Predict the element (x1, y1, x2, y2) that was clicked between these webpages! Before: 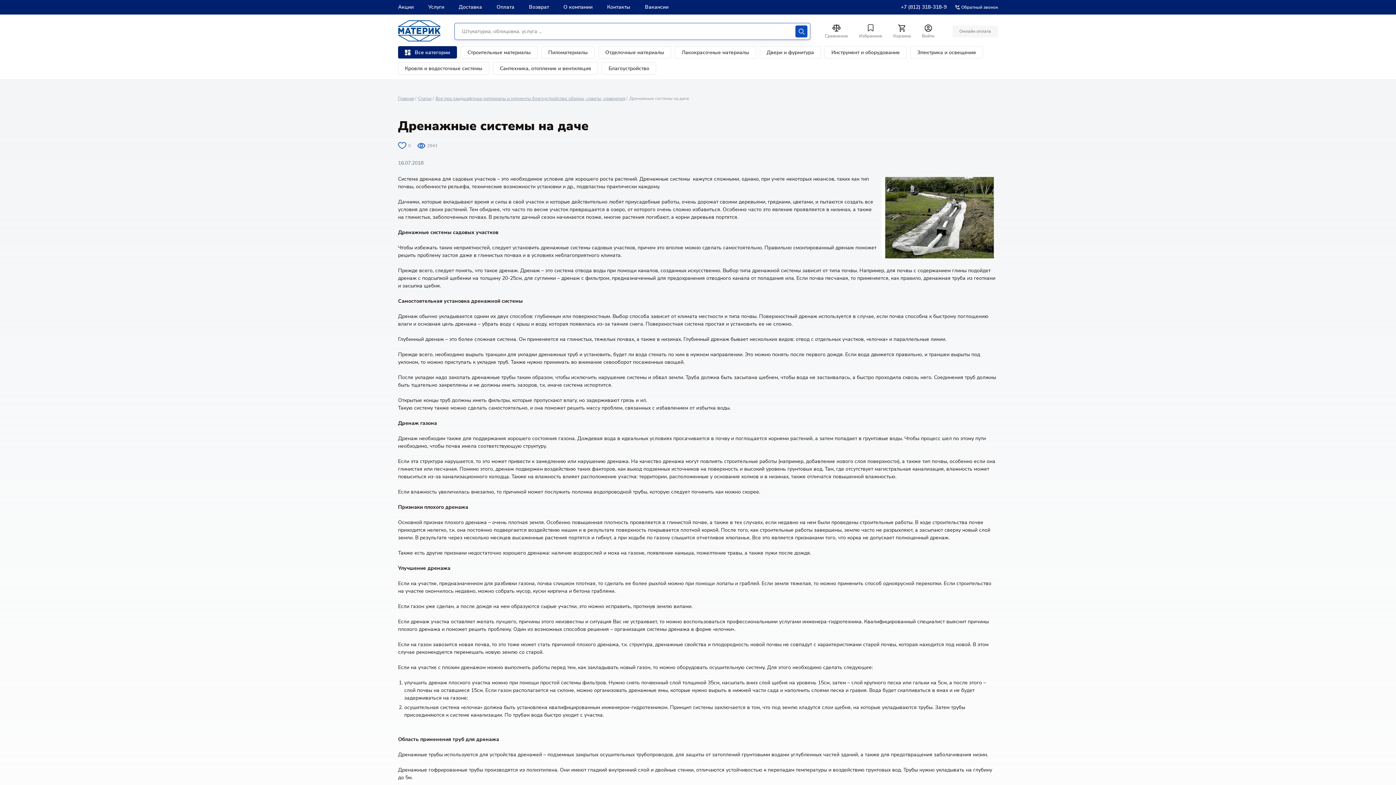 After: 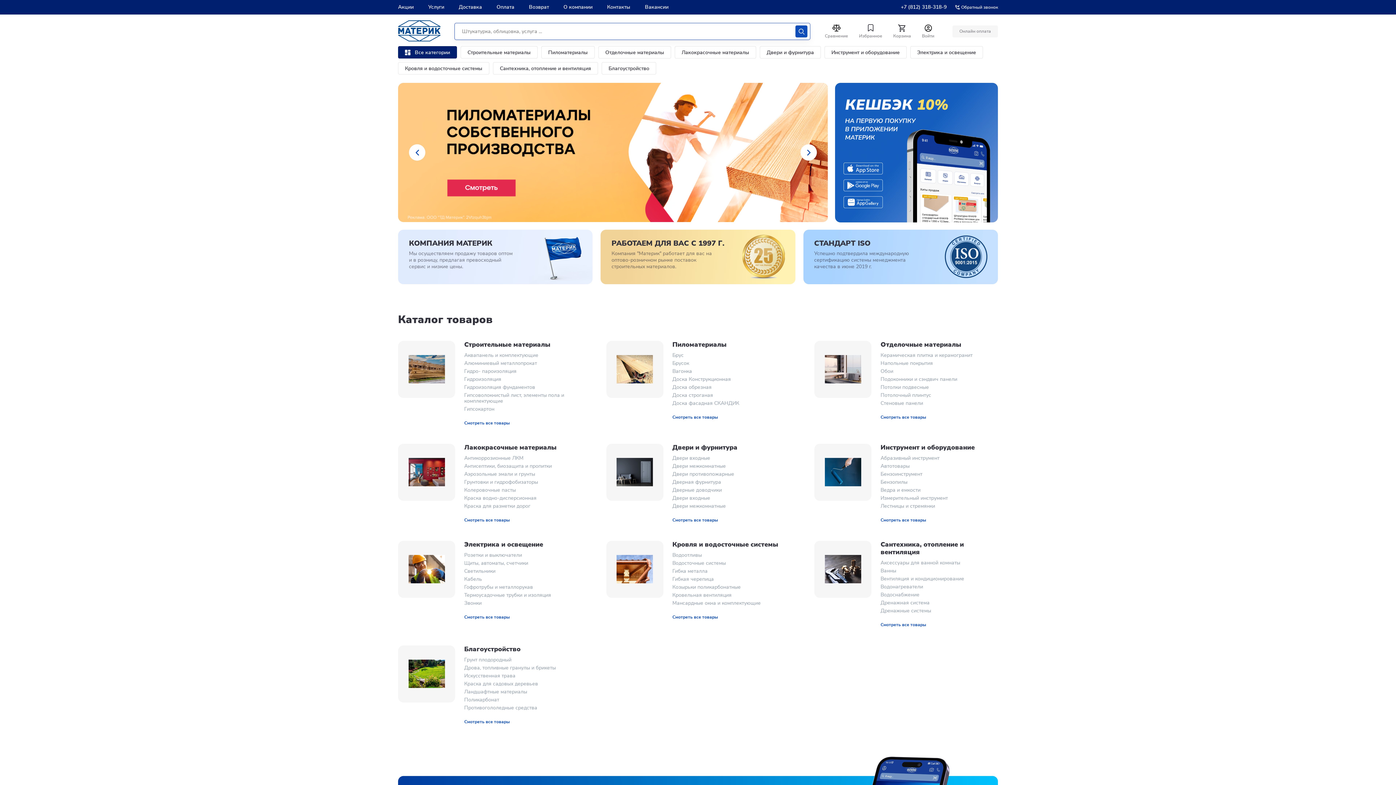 Action: bbox: (398, 20, 440, 42)